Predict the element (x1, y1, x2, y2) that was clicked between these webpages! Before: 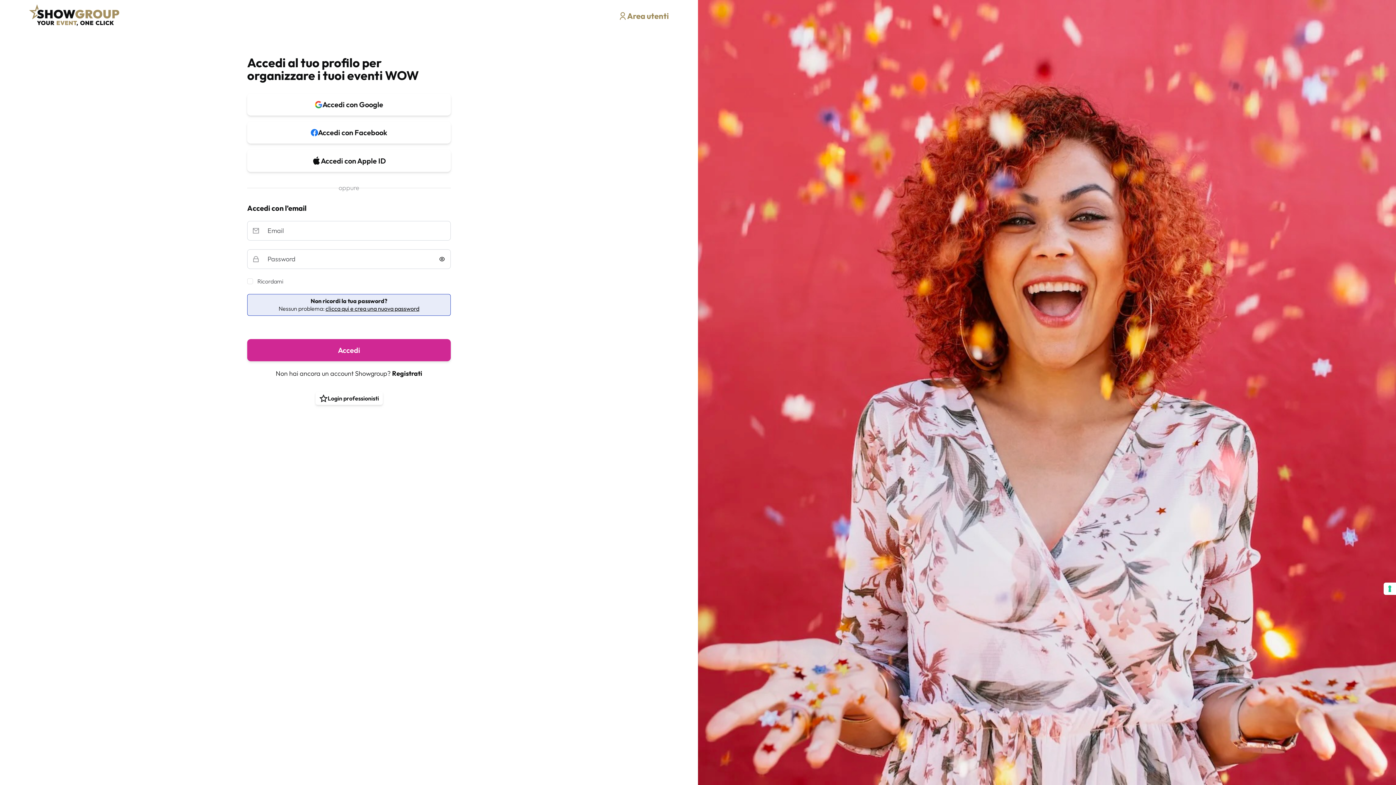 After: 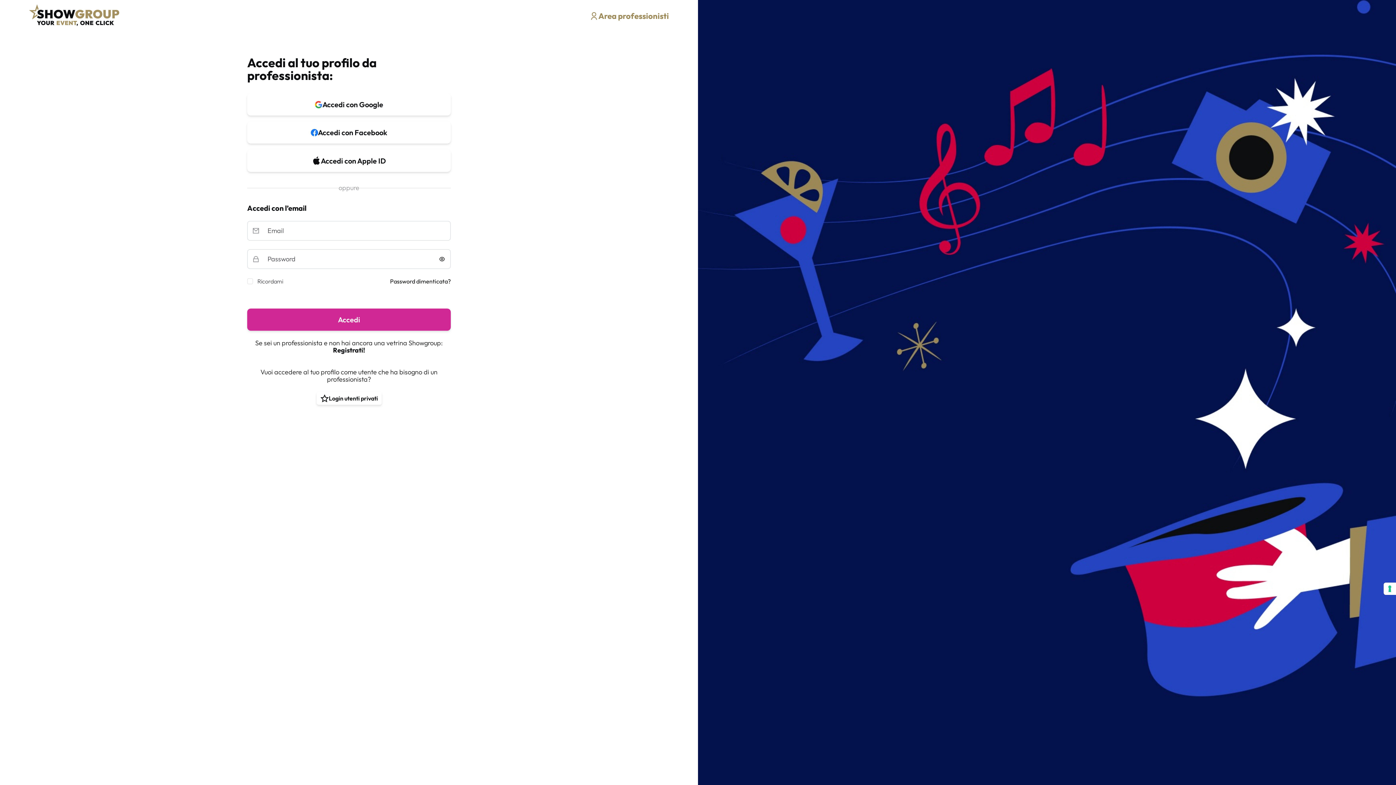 Action: label: Login professionisti bbox: (315, 392, 382, 405)